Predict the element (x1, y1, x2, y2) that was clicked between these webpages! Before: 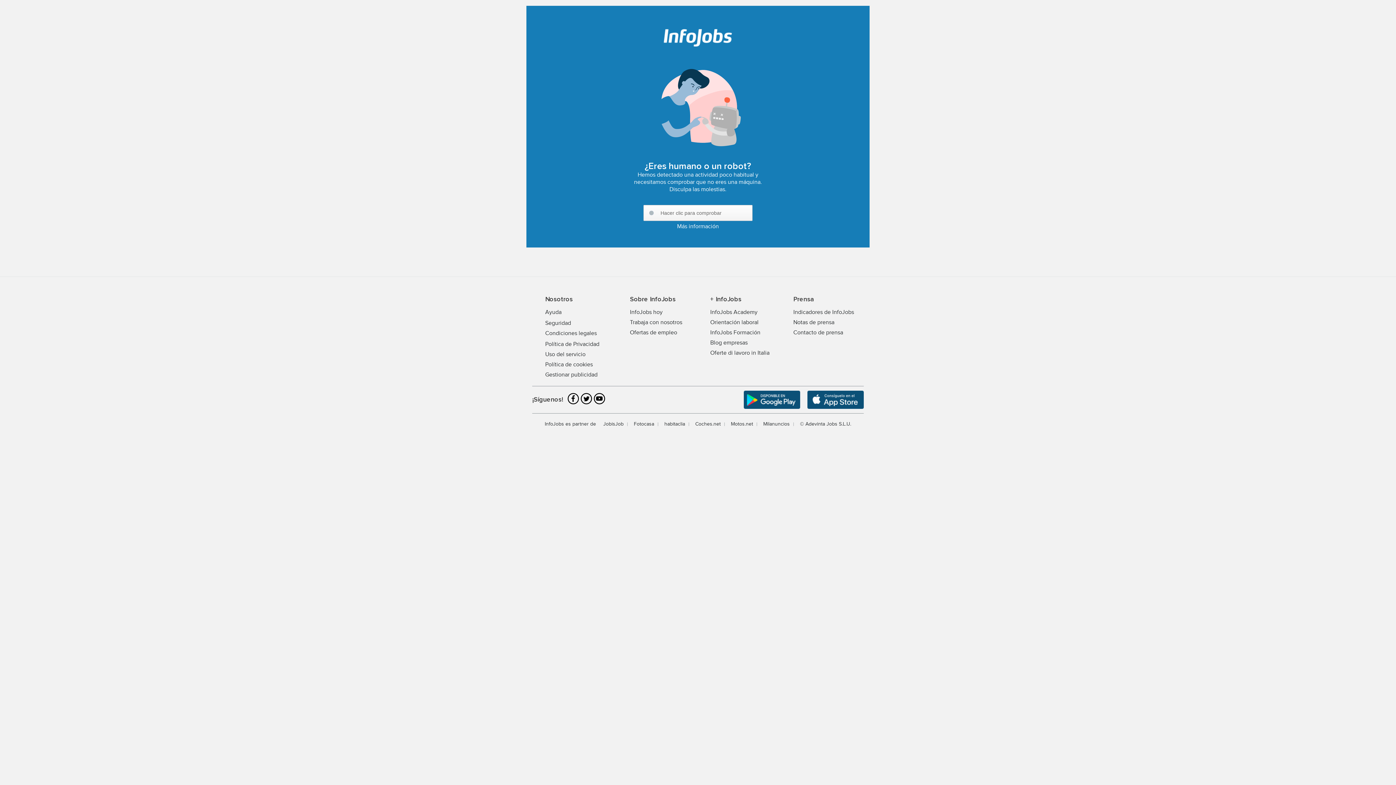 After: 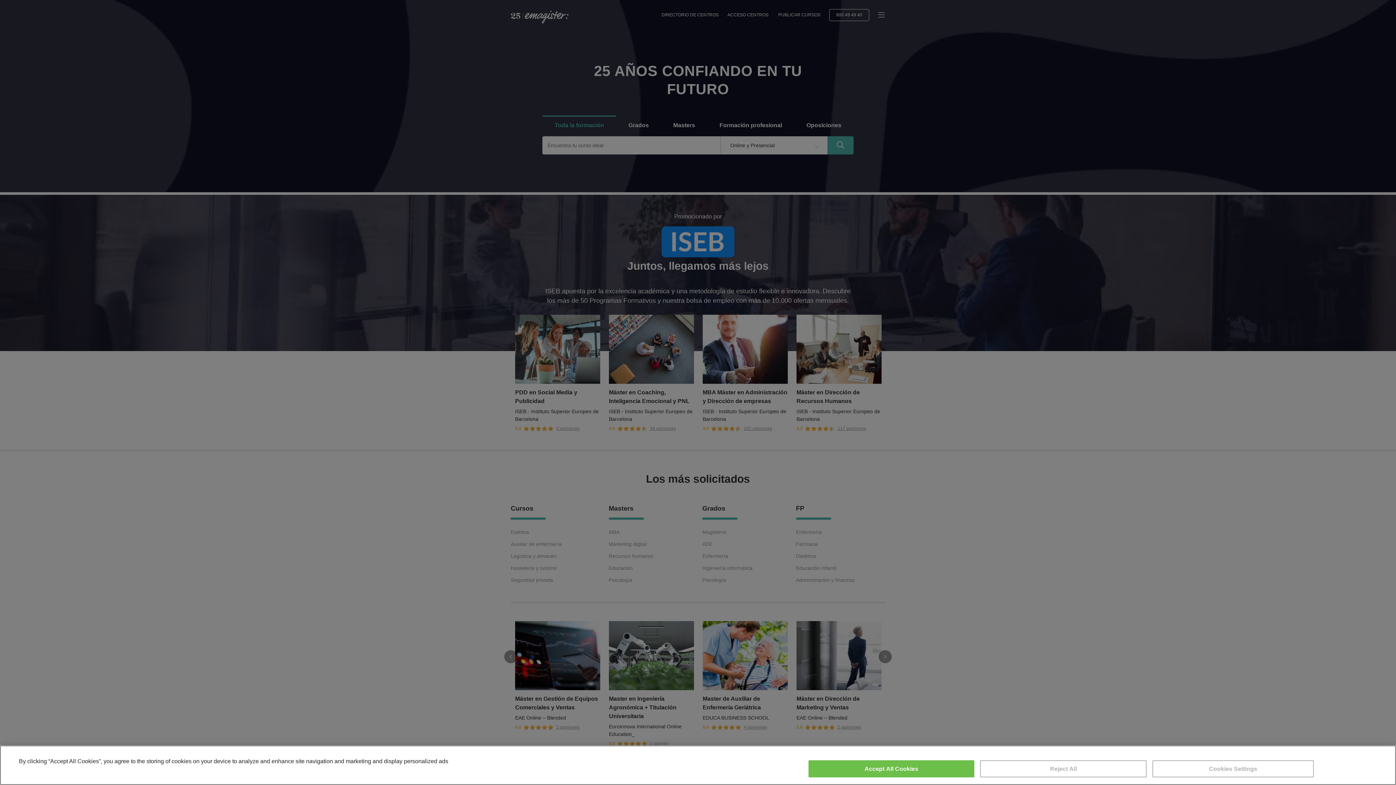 Action: bbox: (710, 329, 760, 336) label: InfoJobs Formación